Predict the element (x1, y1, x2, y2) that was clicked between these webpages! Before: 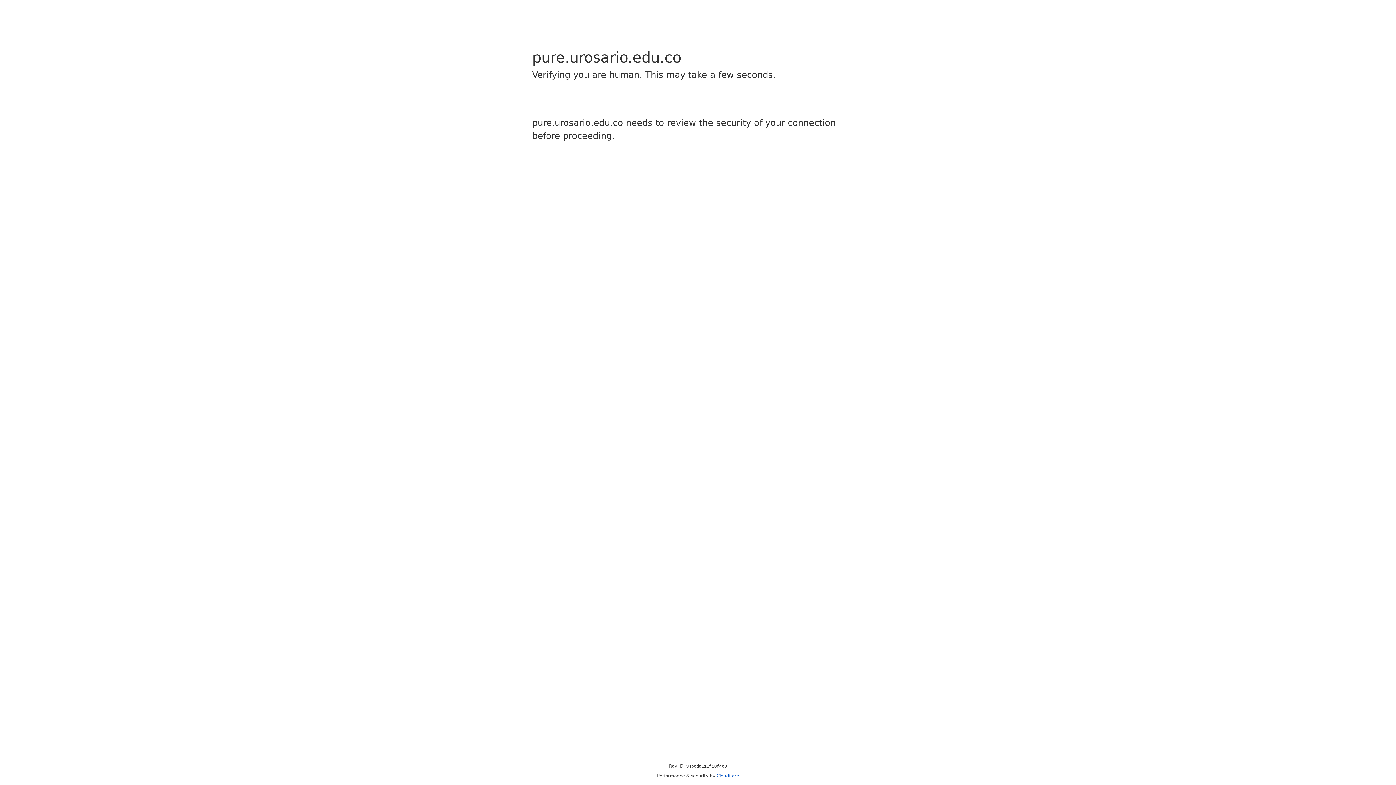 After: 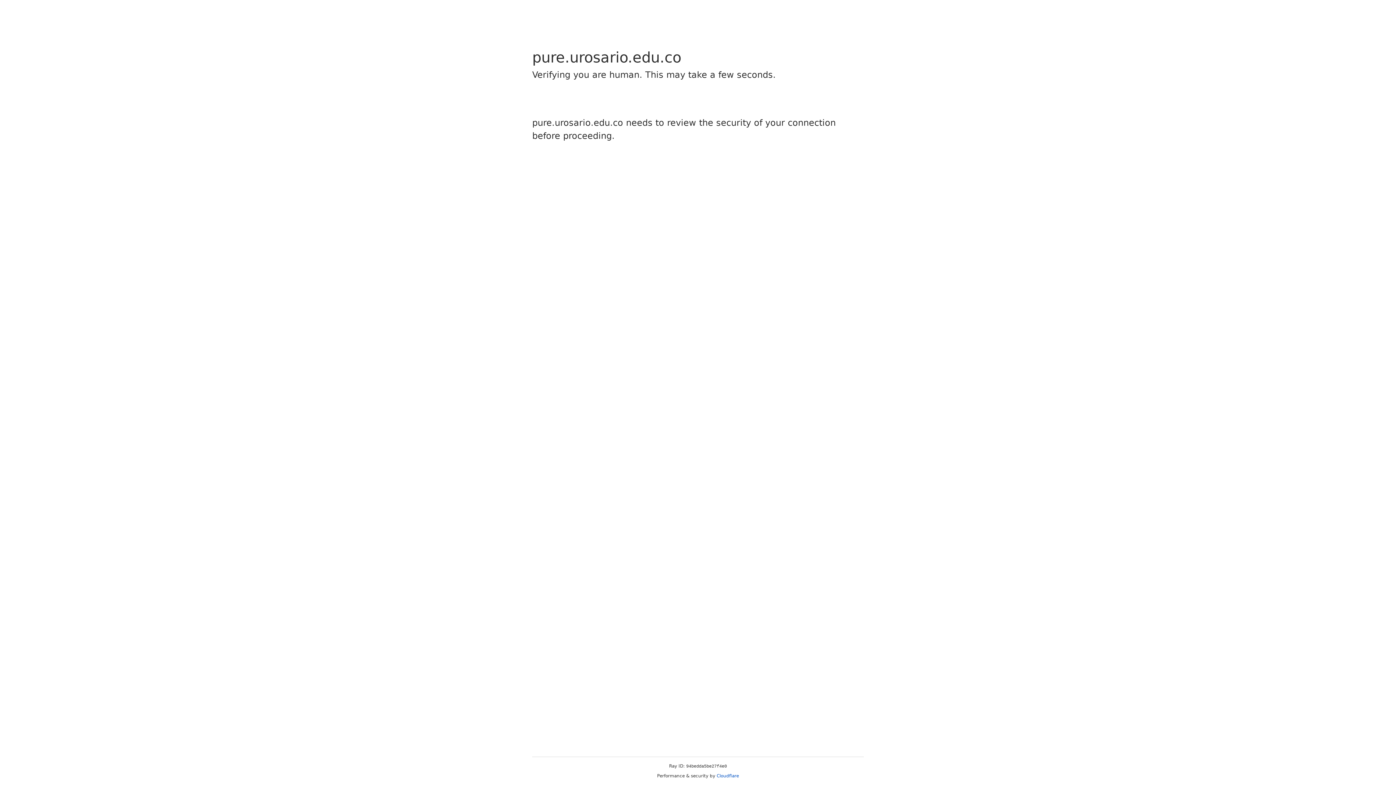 Action: bbox: (716, 773, 739, 778) label: Cloudflare